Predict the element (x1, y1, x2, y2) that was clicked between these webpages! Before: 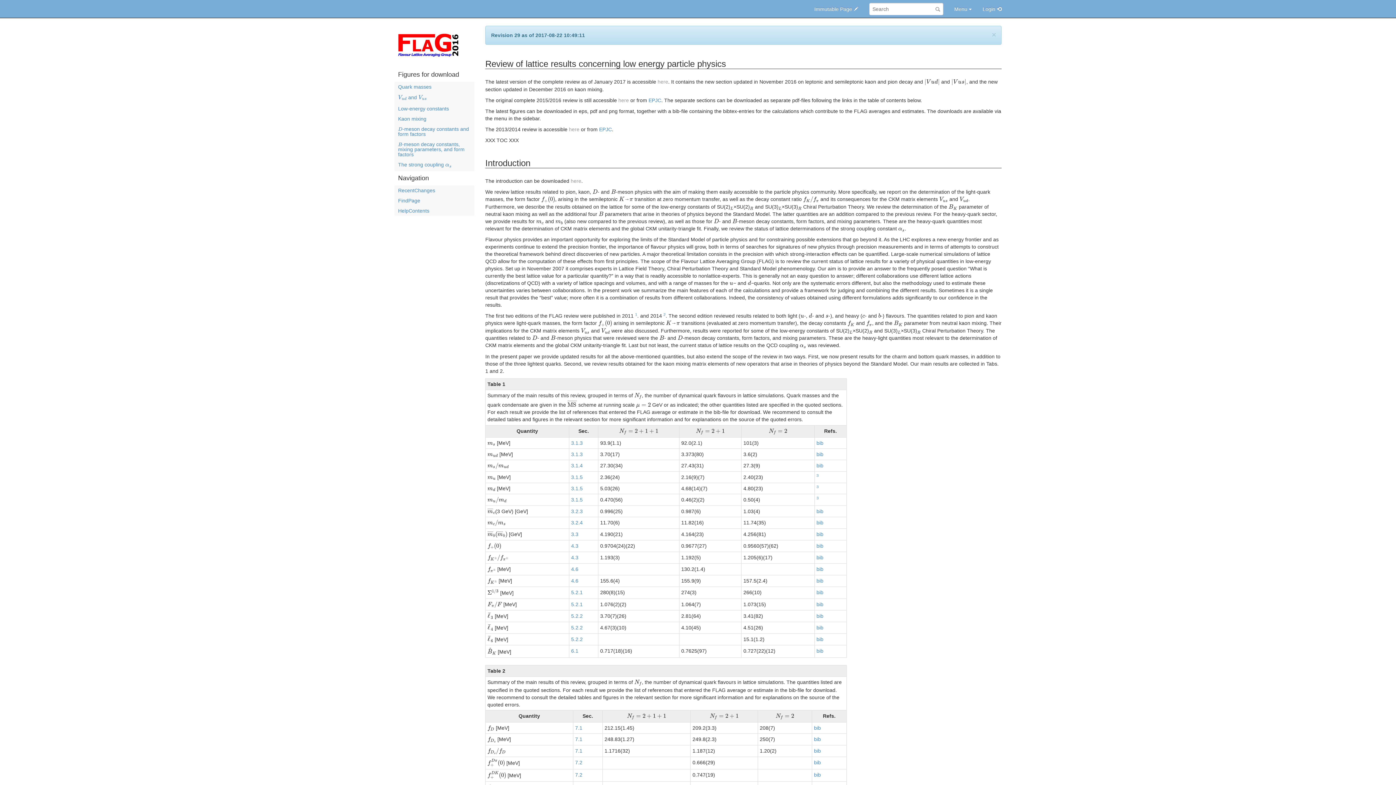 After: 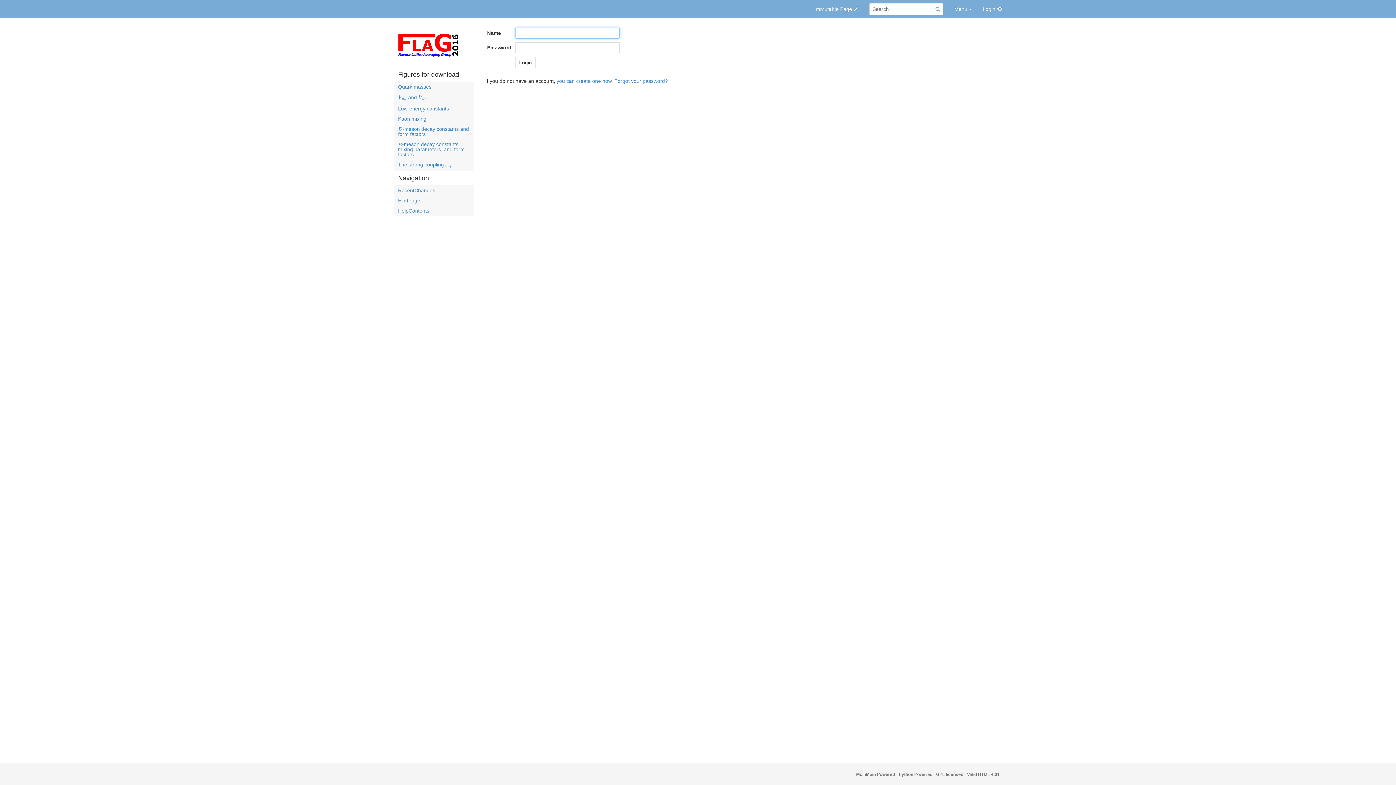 Action: bbox: (977, 0, 1007, 18) label: Login